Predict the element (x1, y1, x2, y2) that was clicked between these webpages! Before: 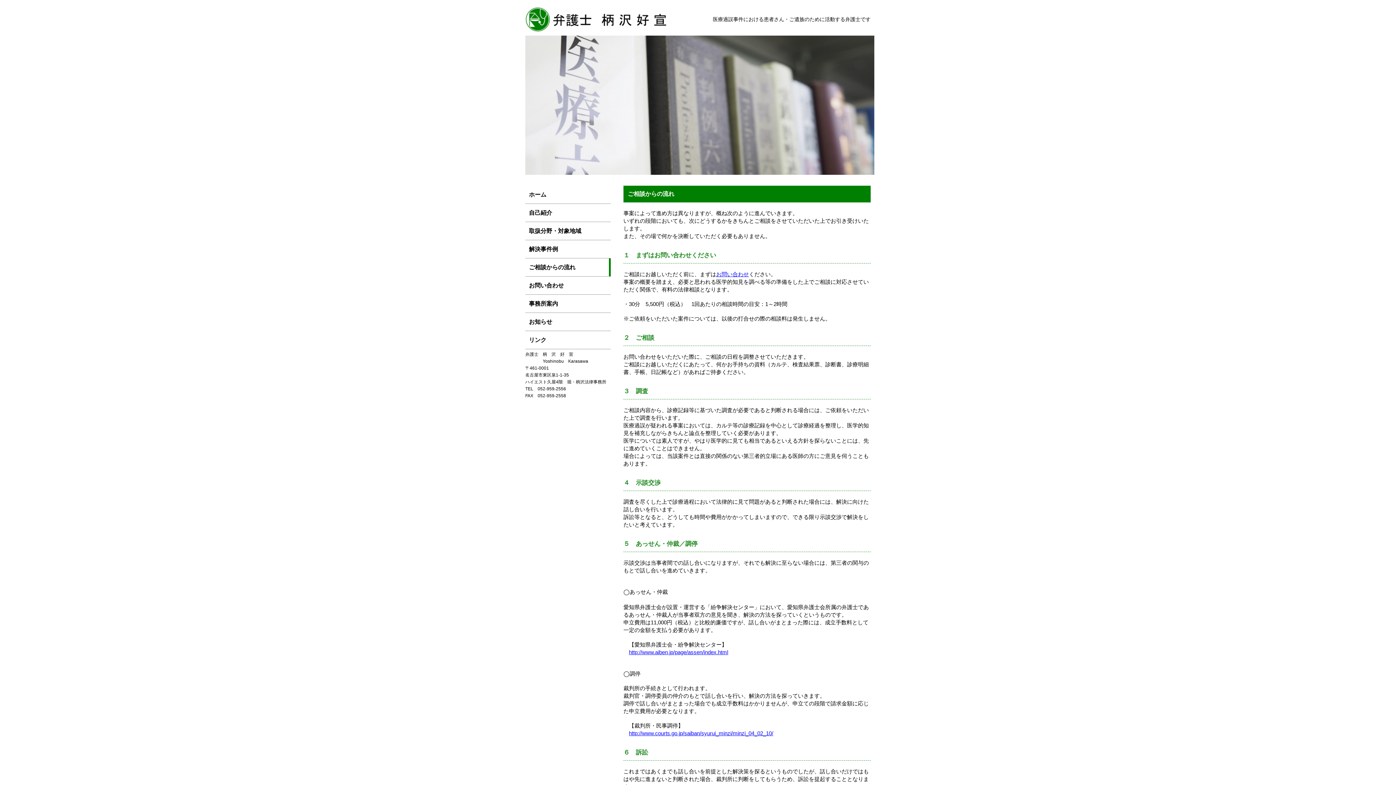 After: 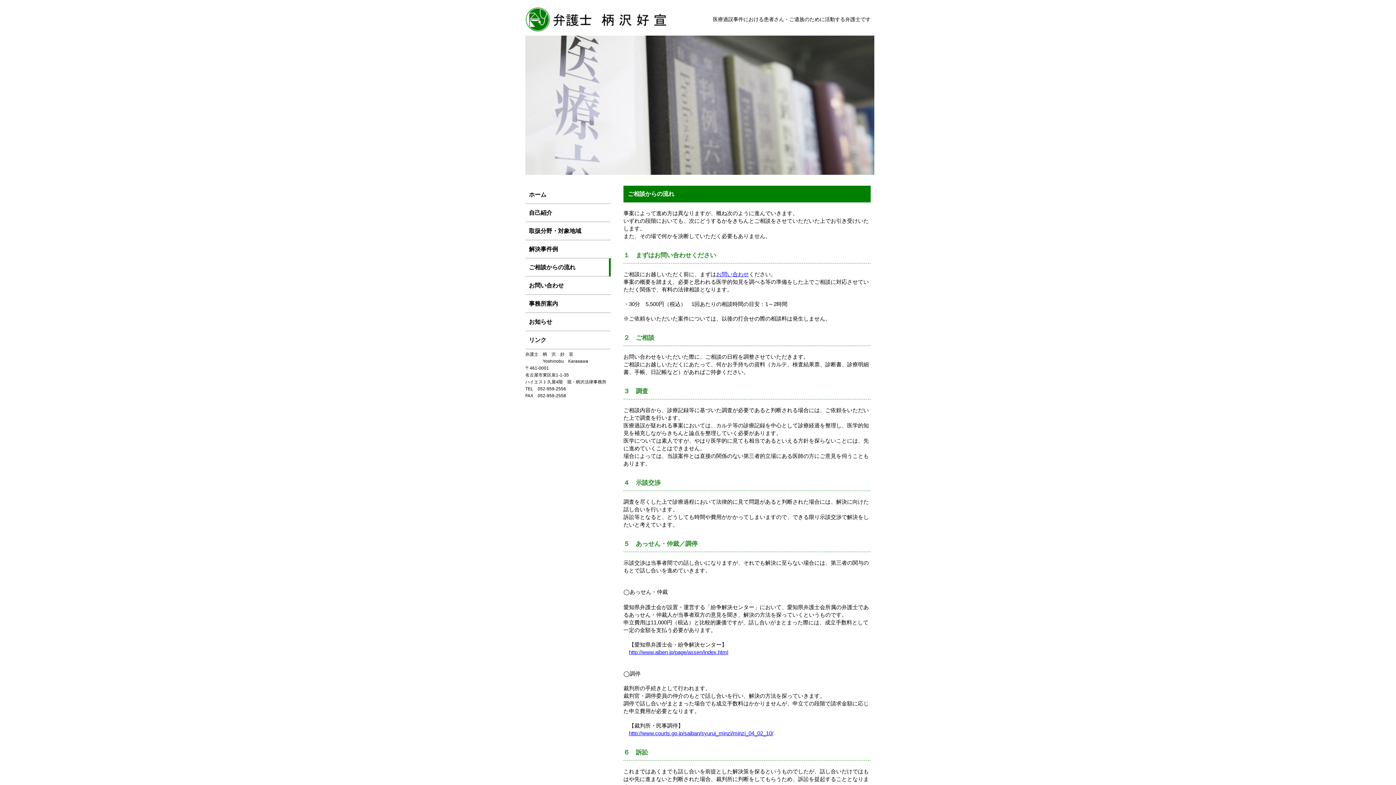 Action: label: ご相談からの流れ bbox: (525, 258, 610, 276)